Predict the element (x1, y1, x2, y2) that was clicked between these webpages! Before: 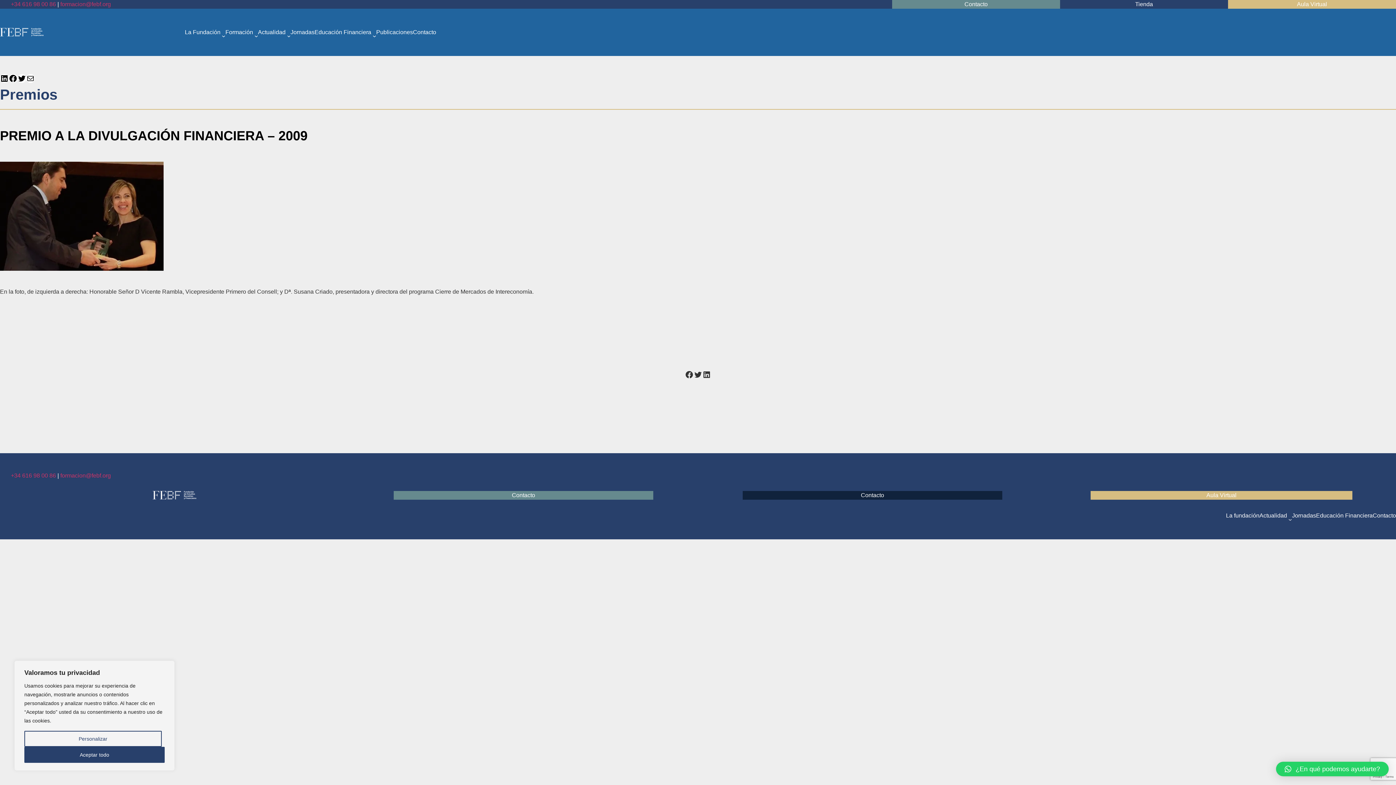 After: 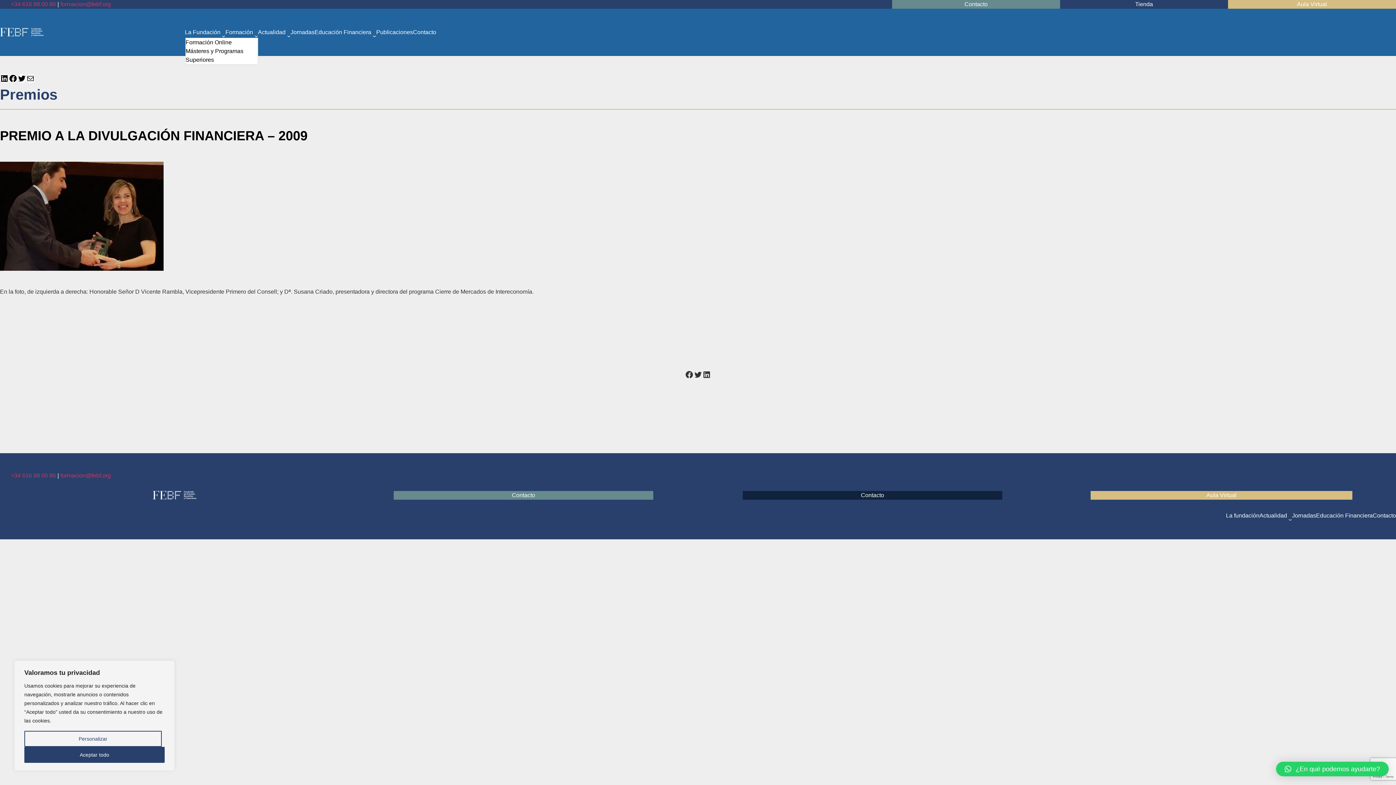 Action: bbox: (225, 27, 253, 36) label: Formación